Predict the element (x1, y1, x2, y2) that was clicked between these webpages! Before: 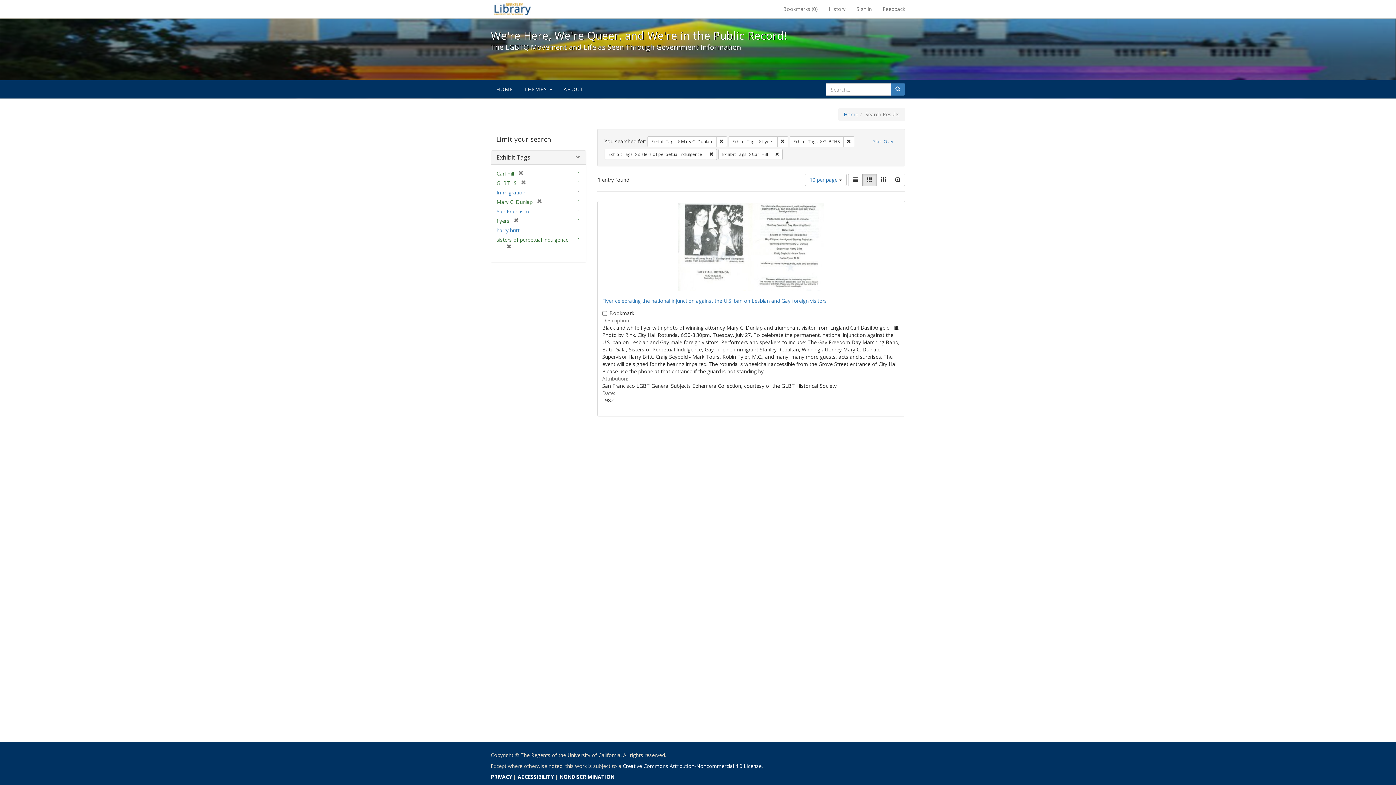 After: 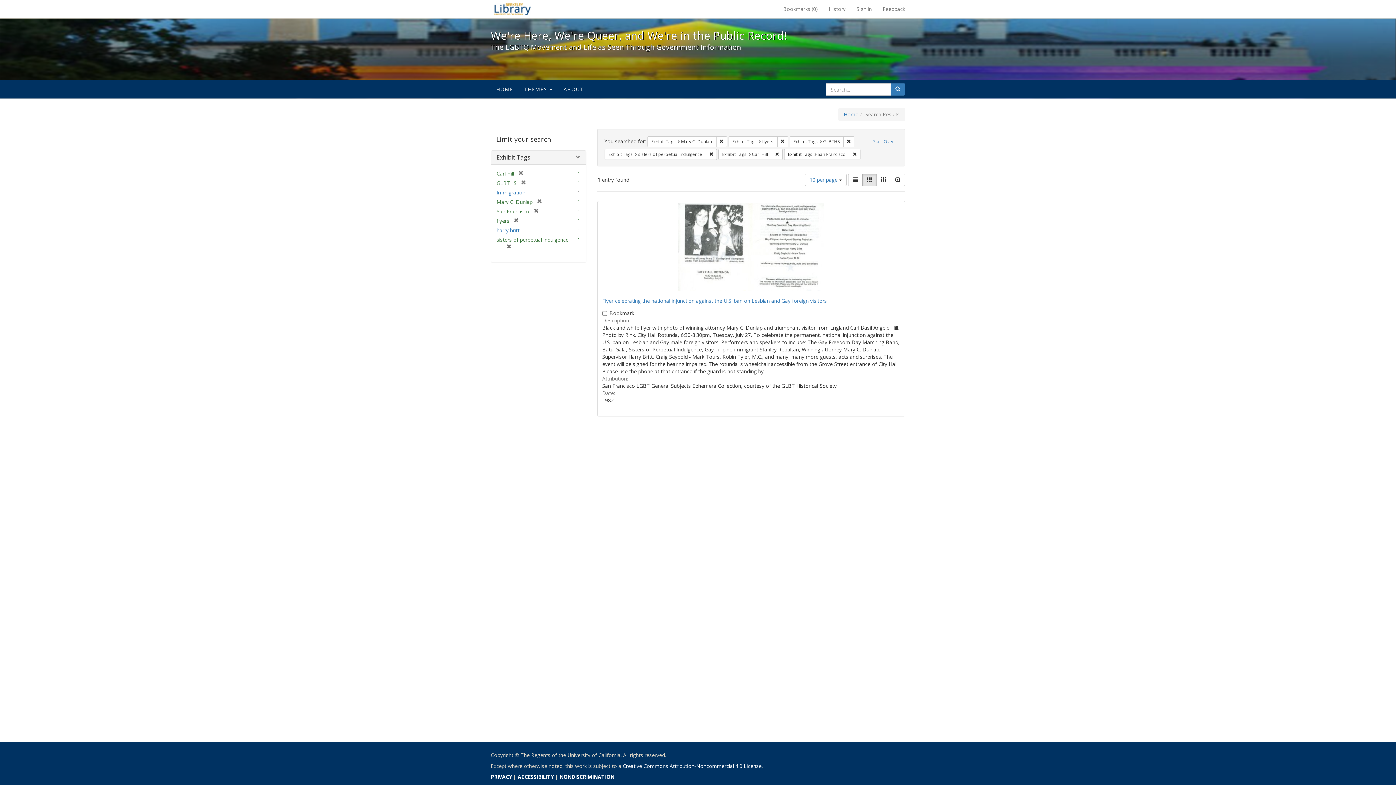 Action: bbox: (496, 208, 529, 214) label: San Francisco